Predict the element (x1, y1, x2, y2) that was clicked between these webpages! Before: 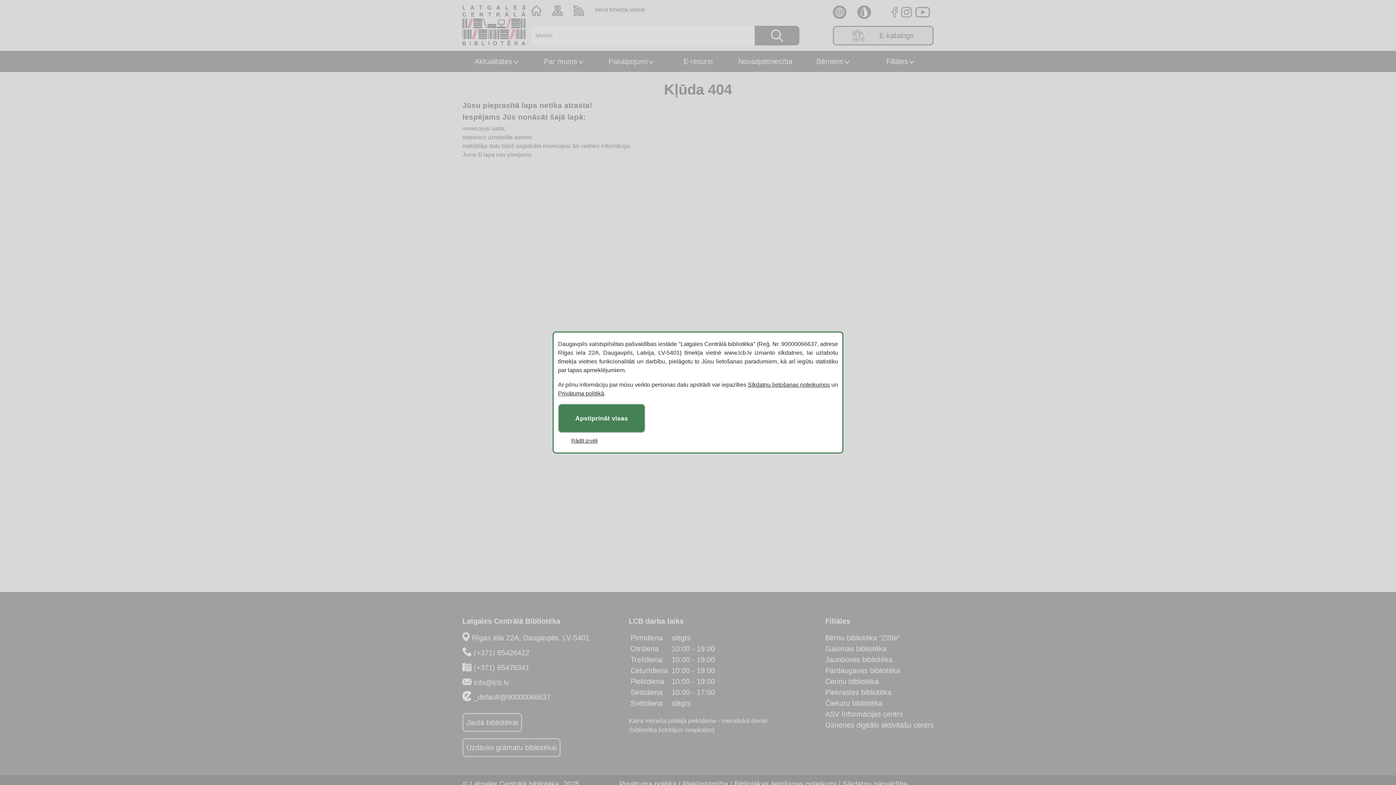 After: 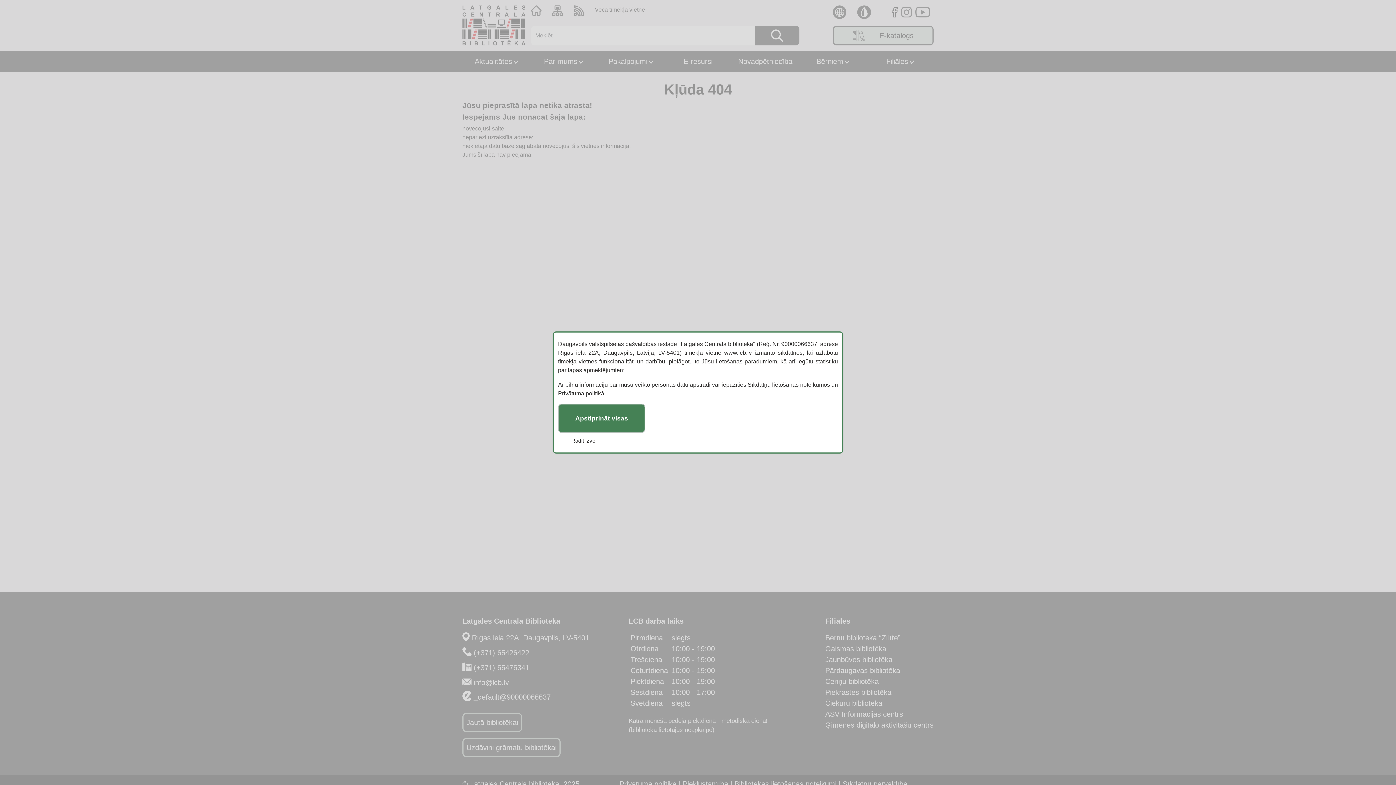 Action: bbox: (892, 8, 897, 14)